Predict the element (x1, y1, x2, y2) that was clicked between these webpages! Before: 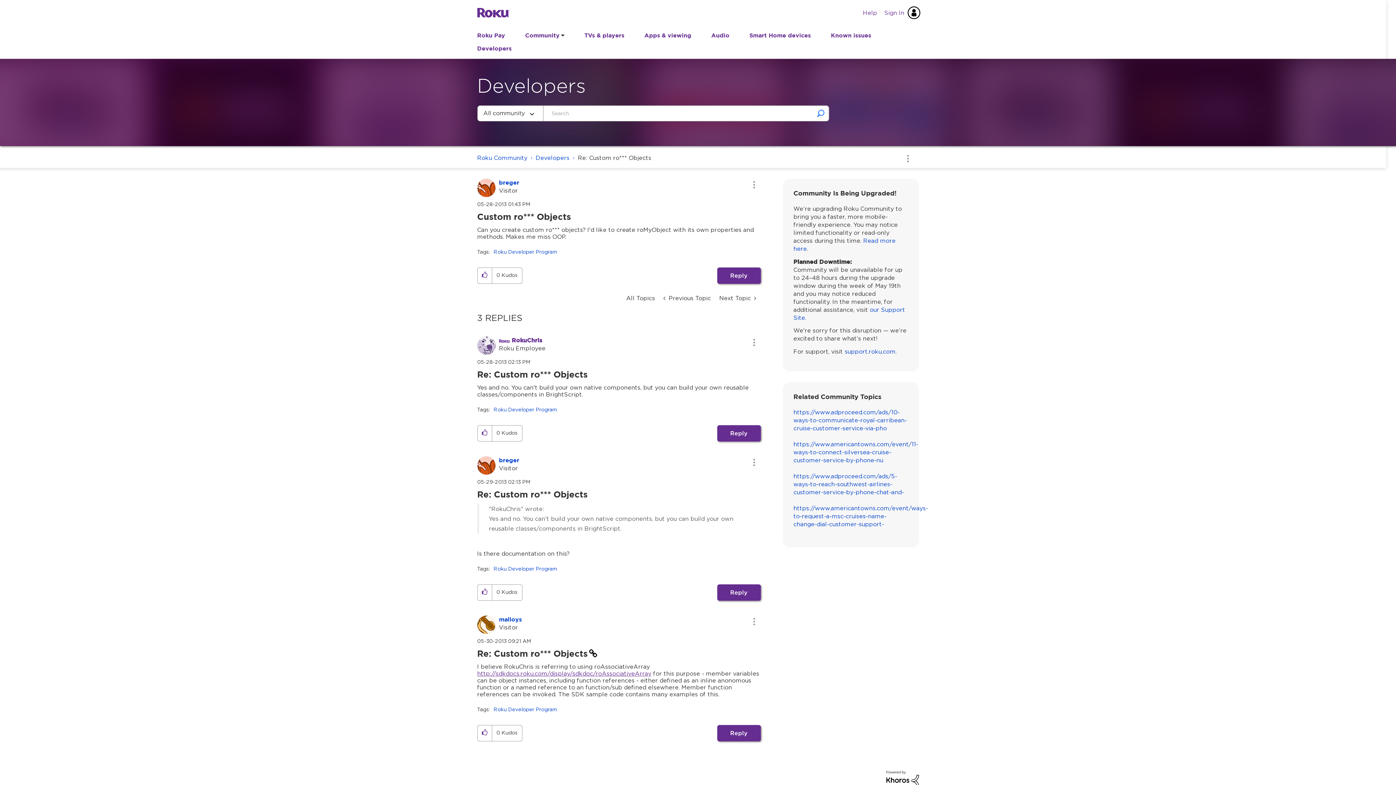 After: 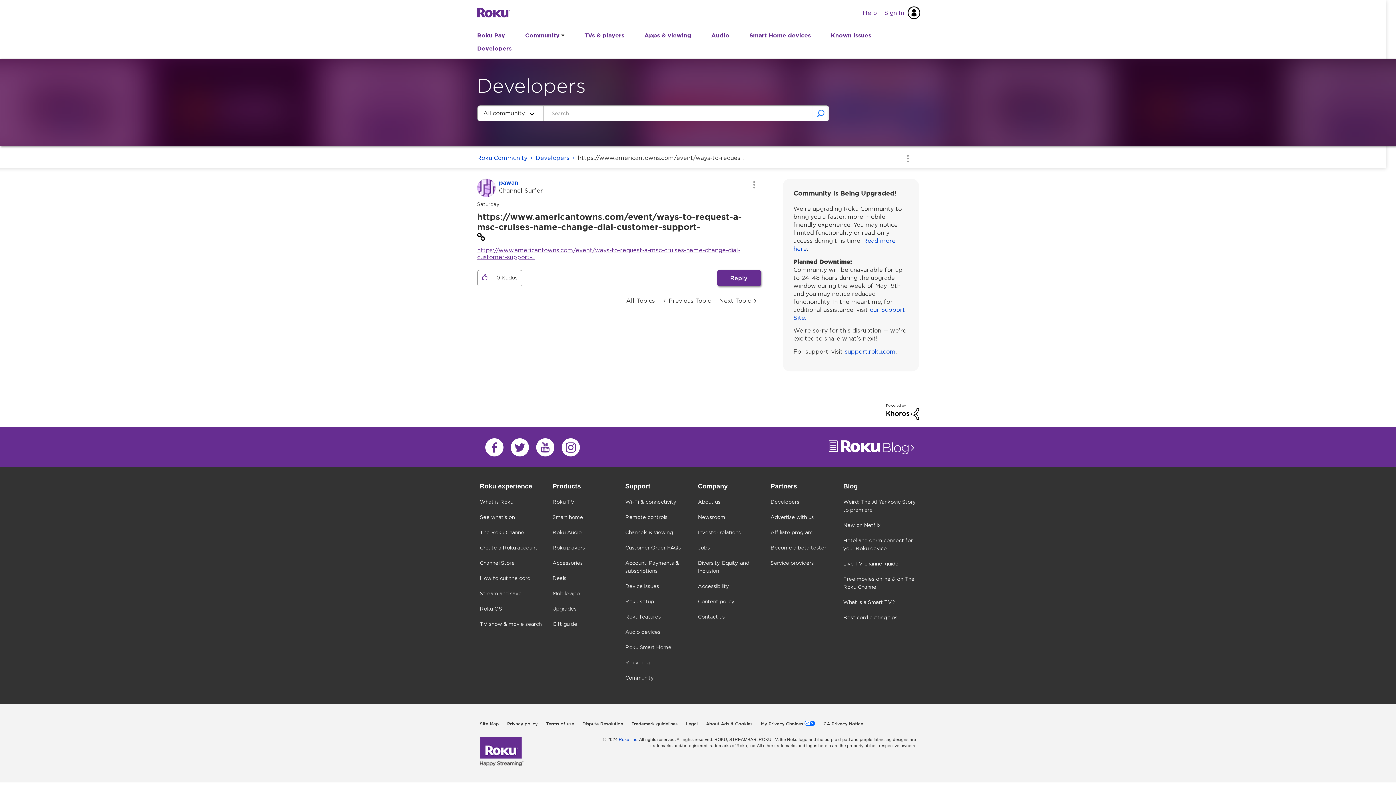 Action: label: https://www.americantowns.com/event/ways-to-request-a-msc-cruises-name-change-dial-customer-support- bbox: (793, 505, 928, 527)